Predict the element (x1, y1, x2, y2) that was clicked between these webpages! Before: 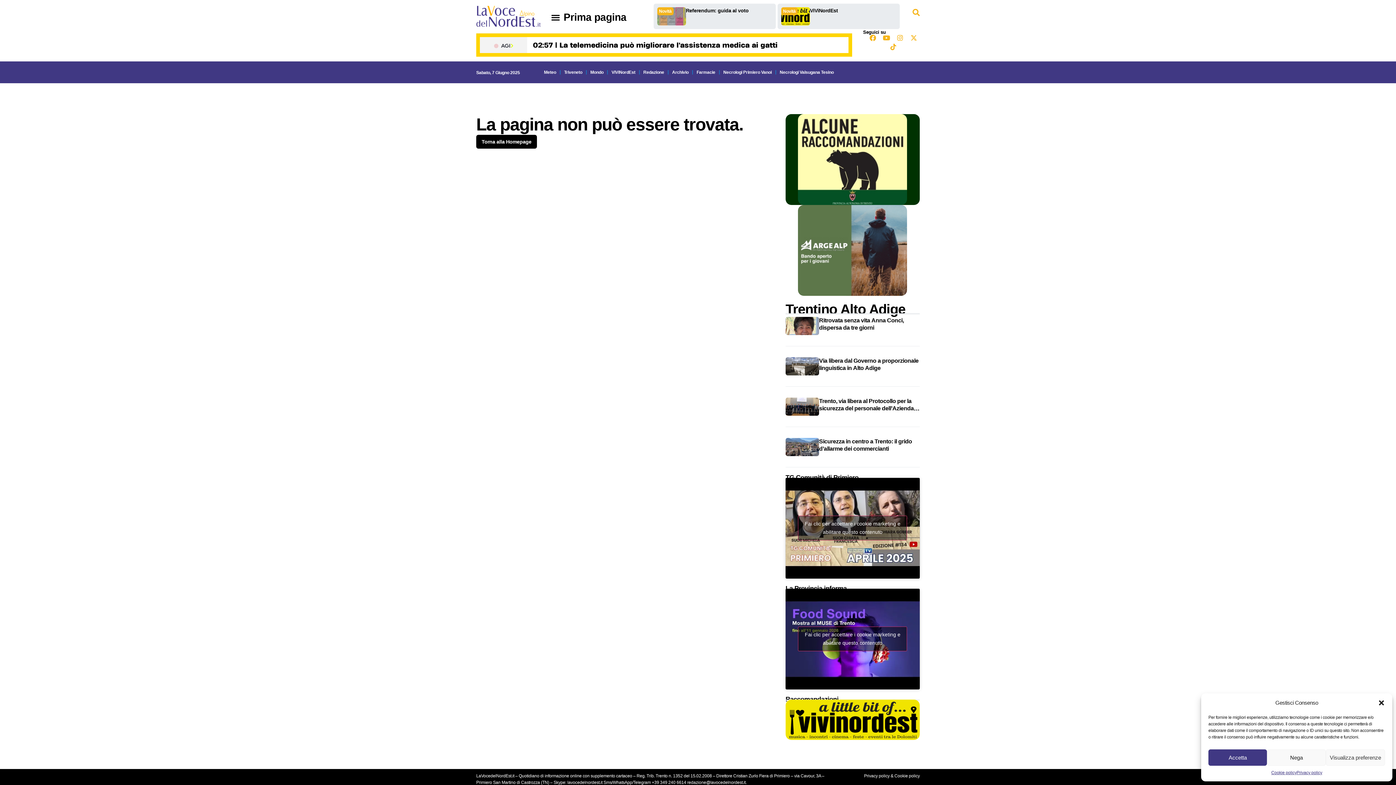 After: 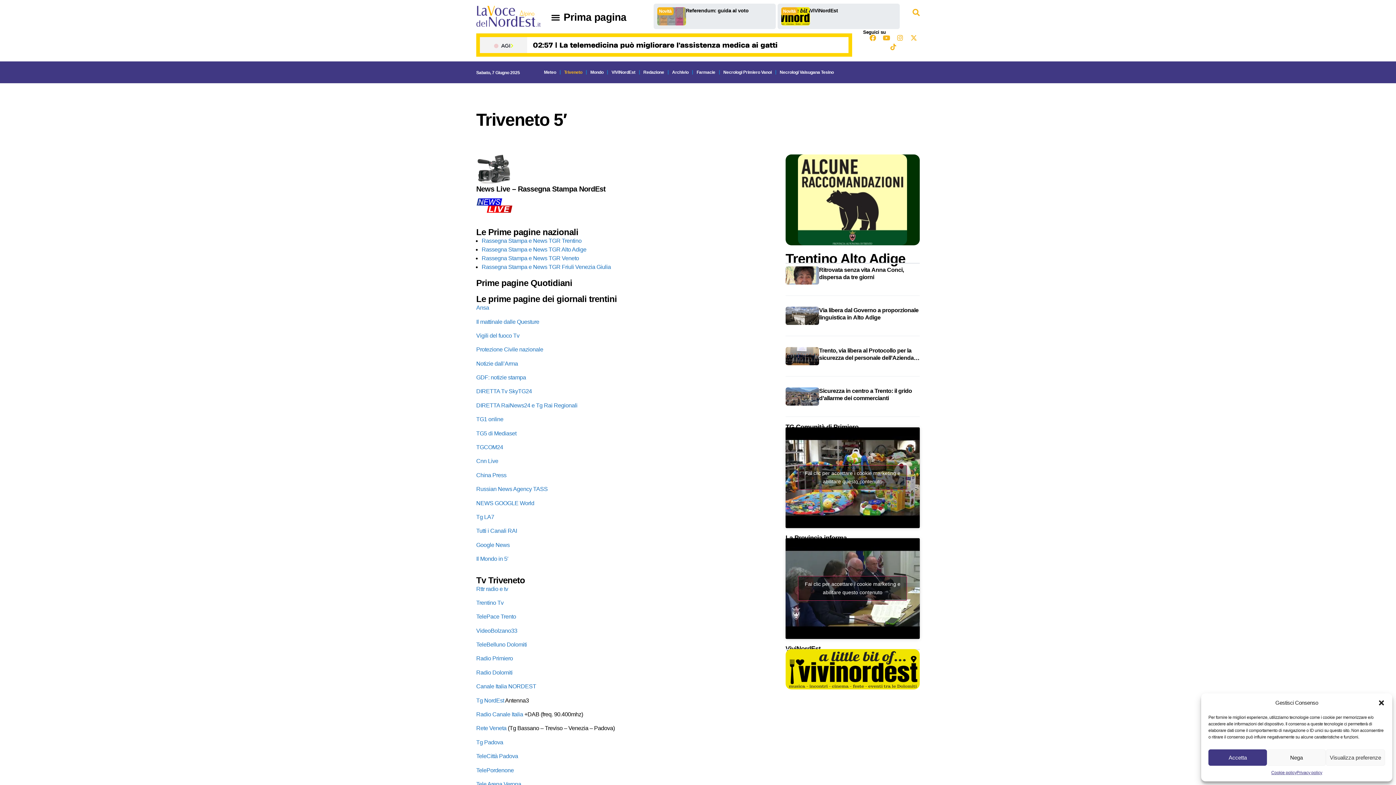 Action: label: Triveneto bbox: (564, 68, 582, 76)